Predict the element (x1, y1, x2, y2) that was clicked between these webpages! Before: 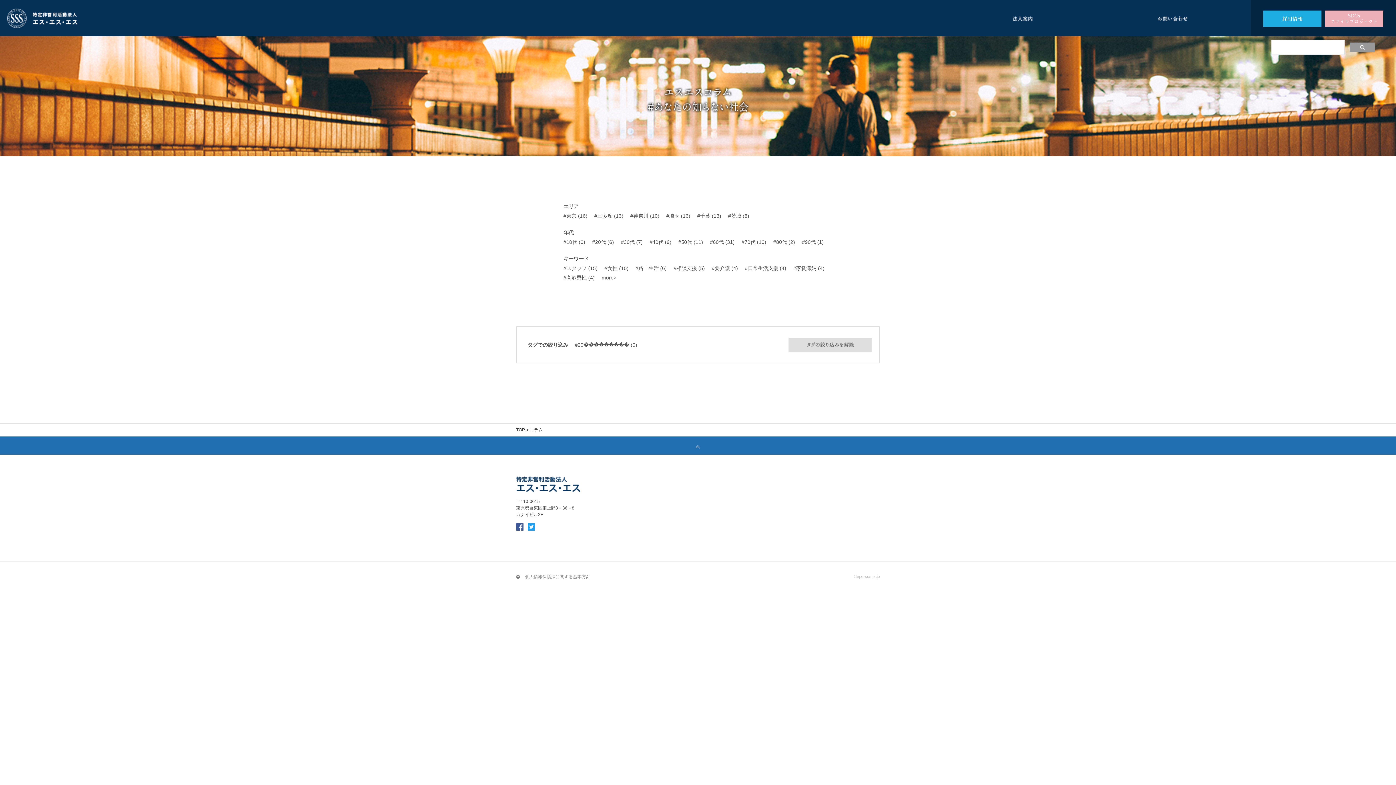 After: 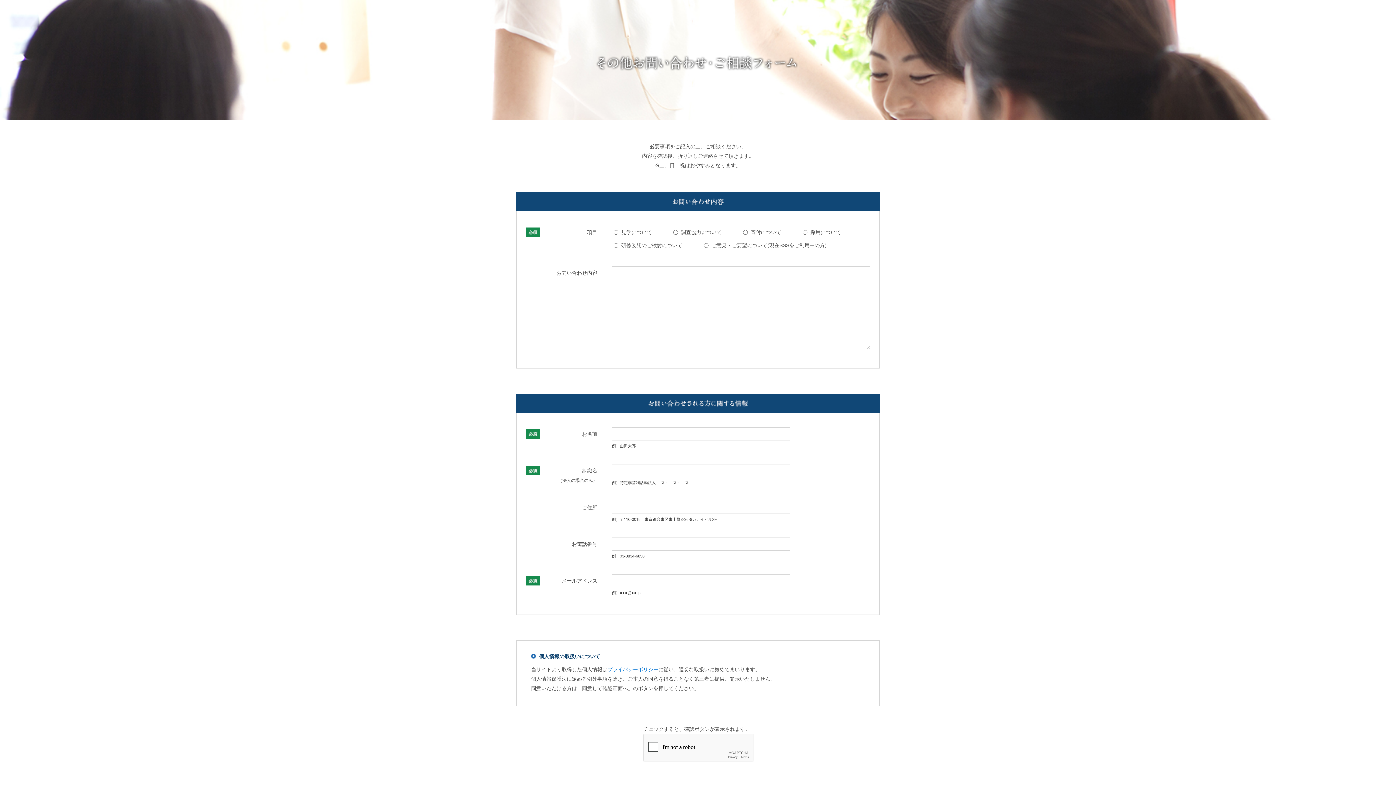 Action: bbox: (1101, 0, 1243, 36)